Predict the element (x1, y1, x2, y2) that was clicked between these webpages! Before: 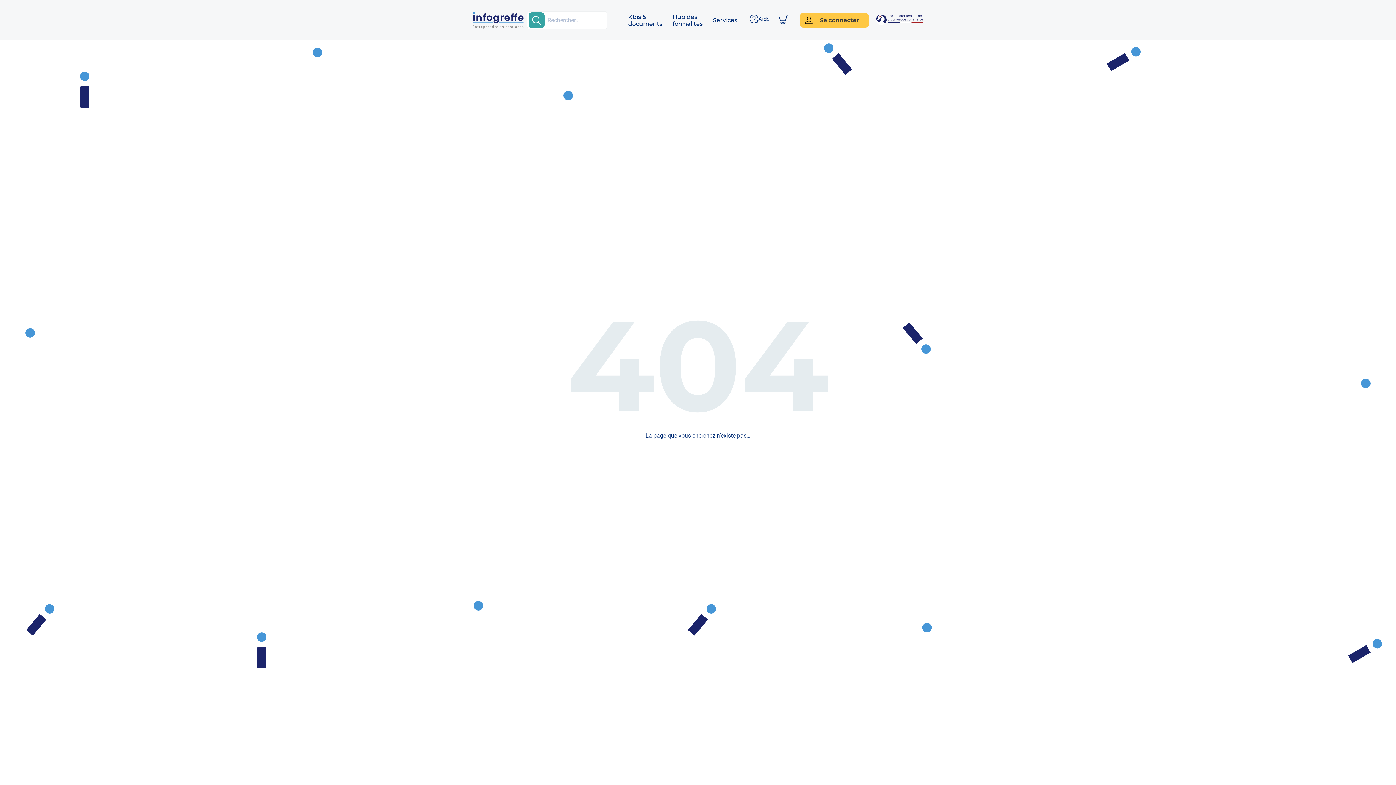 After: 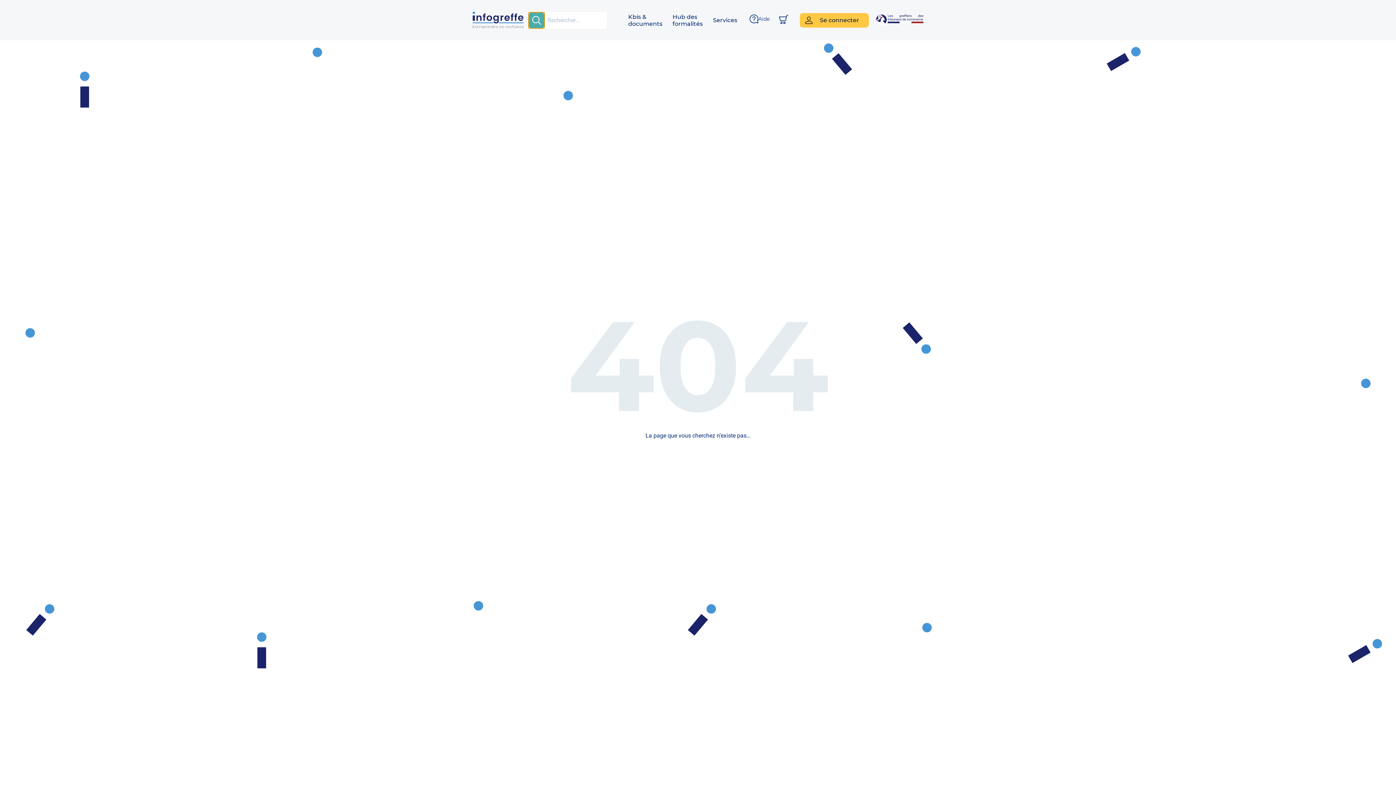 Action: label: search-button bbox: (528, 12, 544, 28)